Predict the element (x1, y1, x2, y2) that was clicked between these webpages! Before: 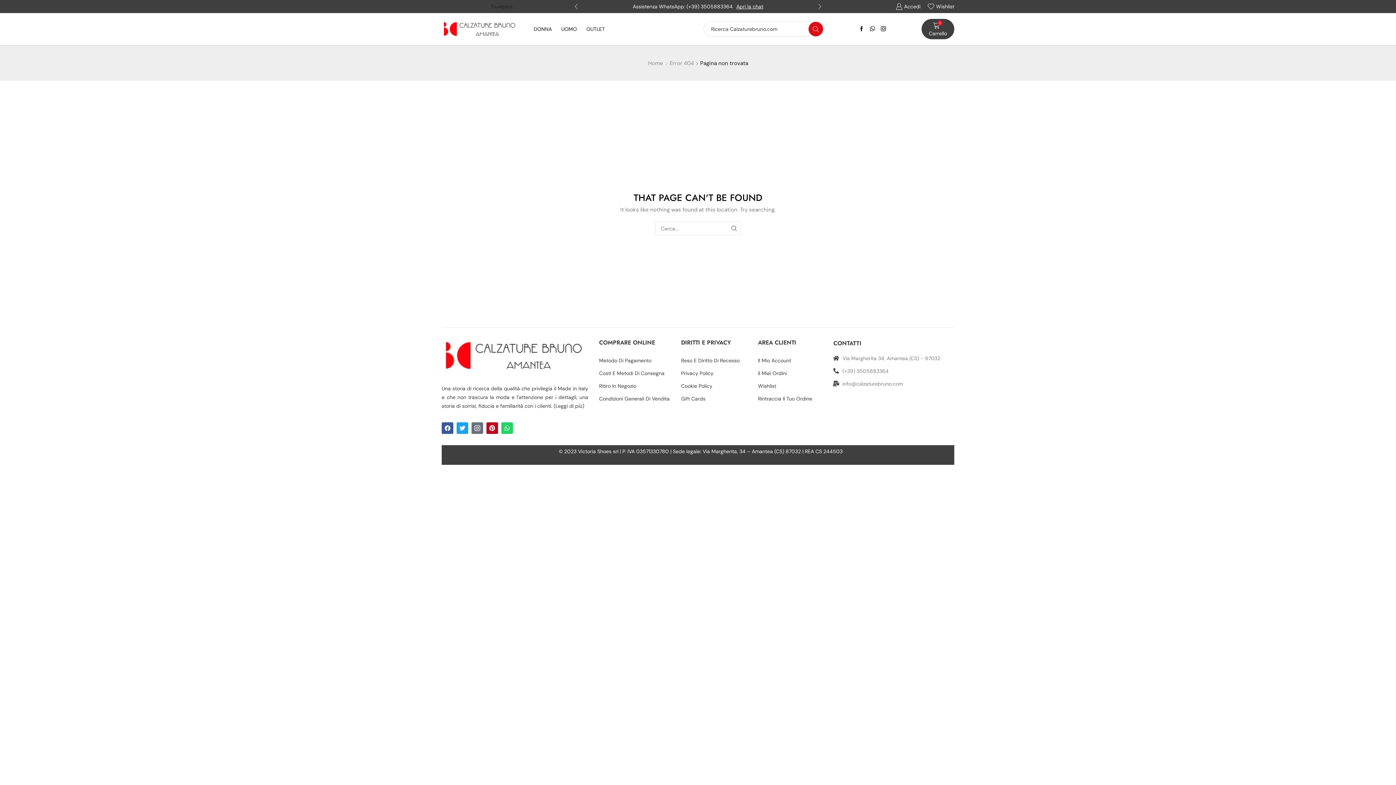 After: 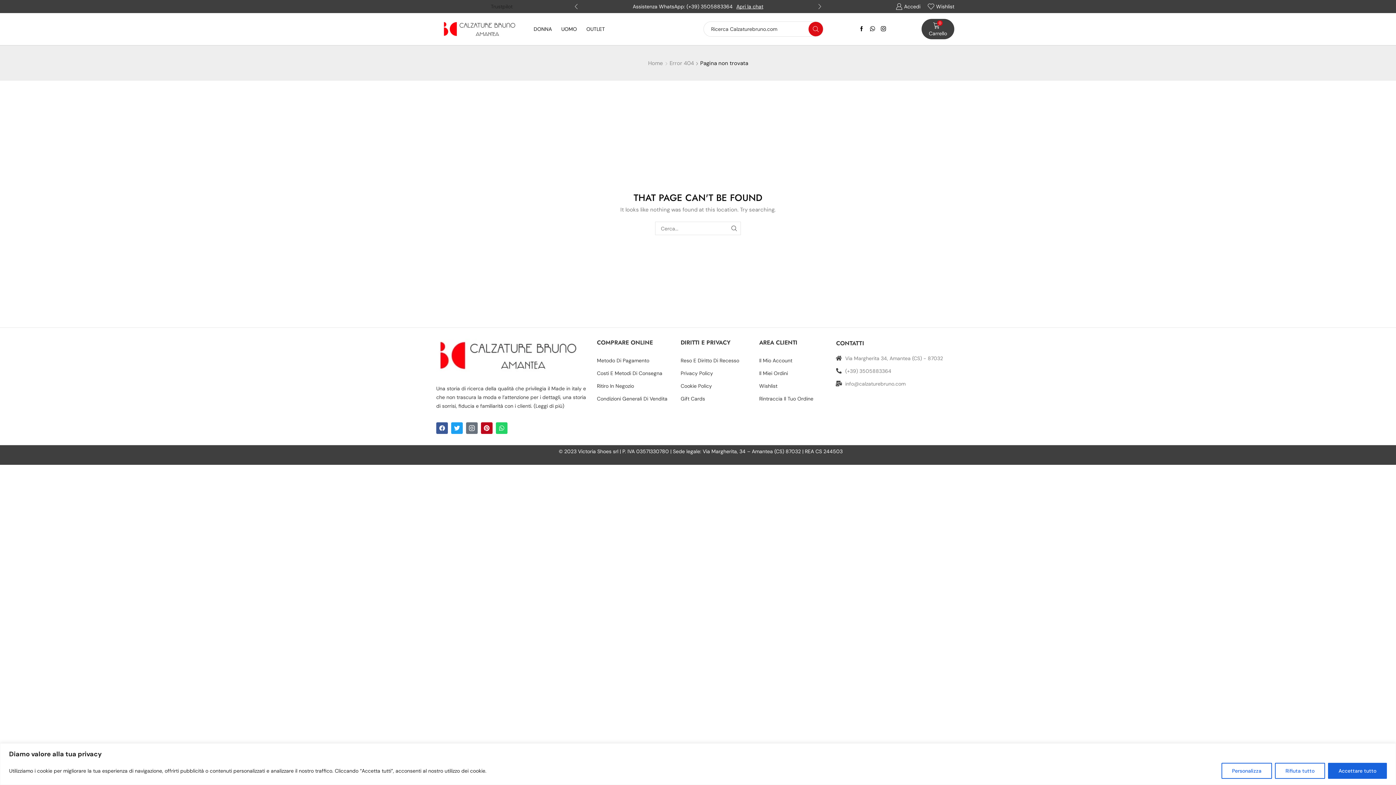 Action: bbox: (758, 338, 822, 346) label: AREA CLIENTI